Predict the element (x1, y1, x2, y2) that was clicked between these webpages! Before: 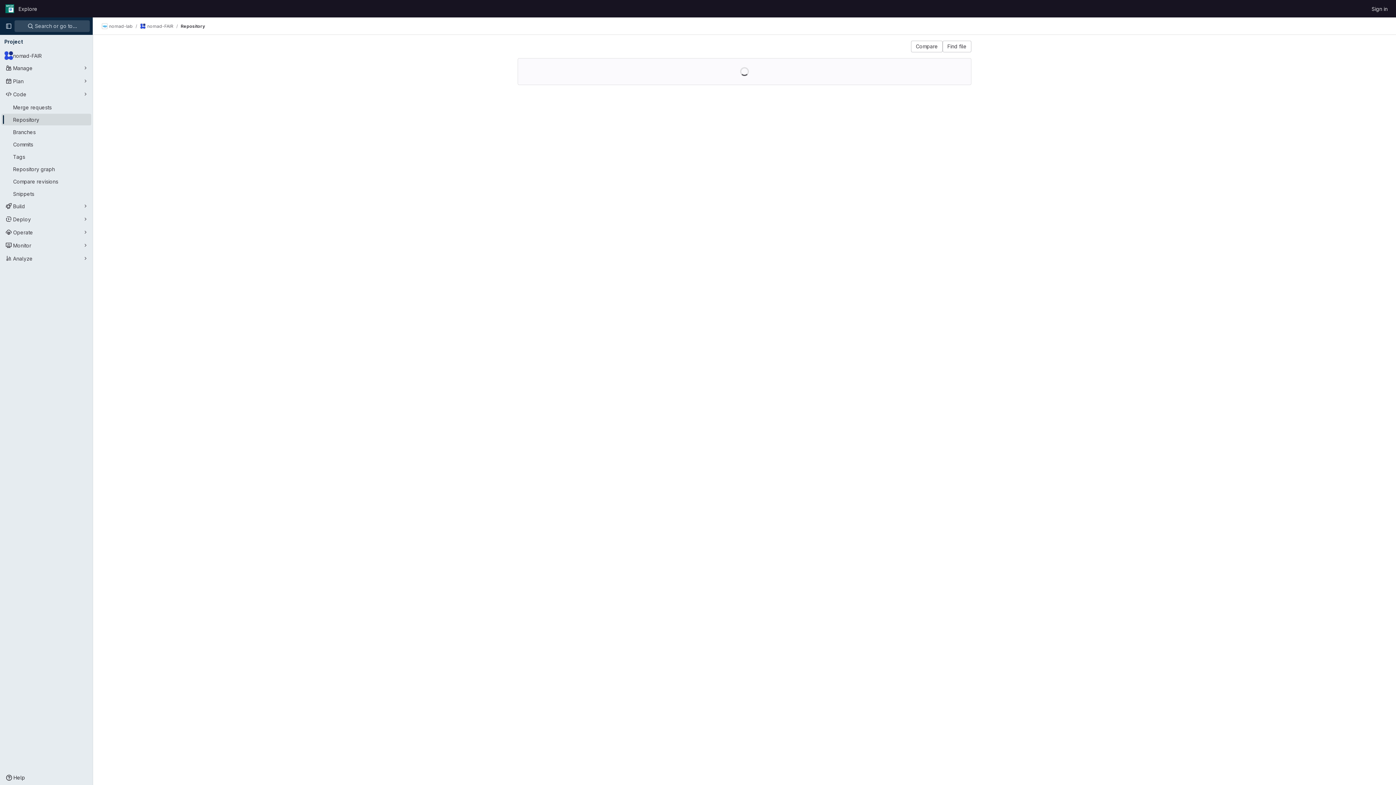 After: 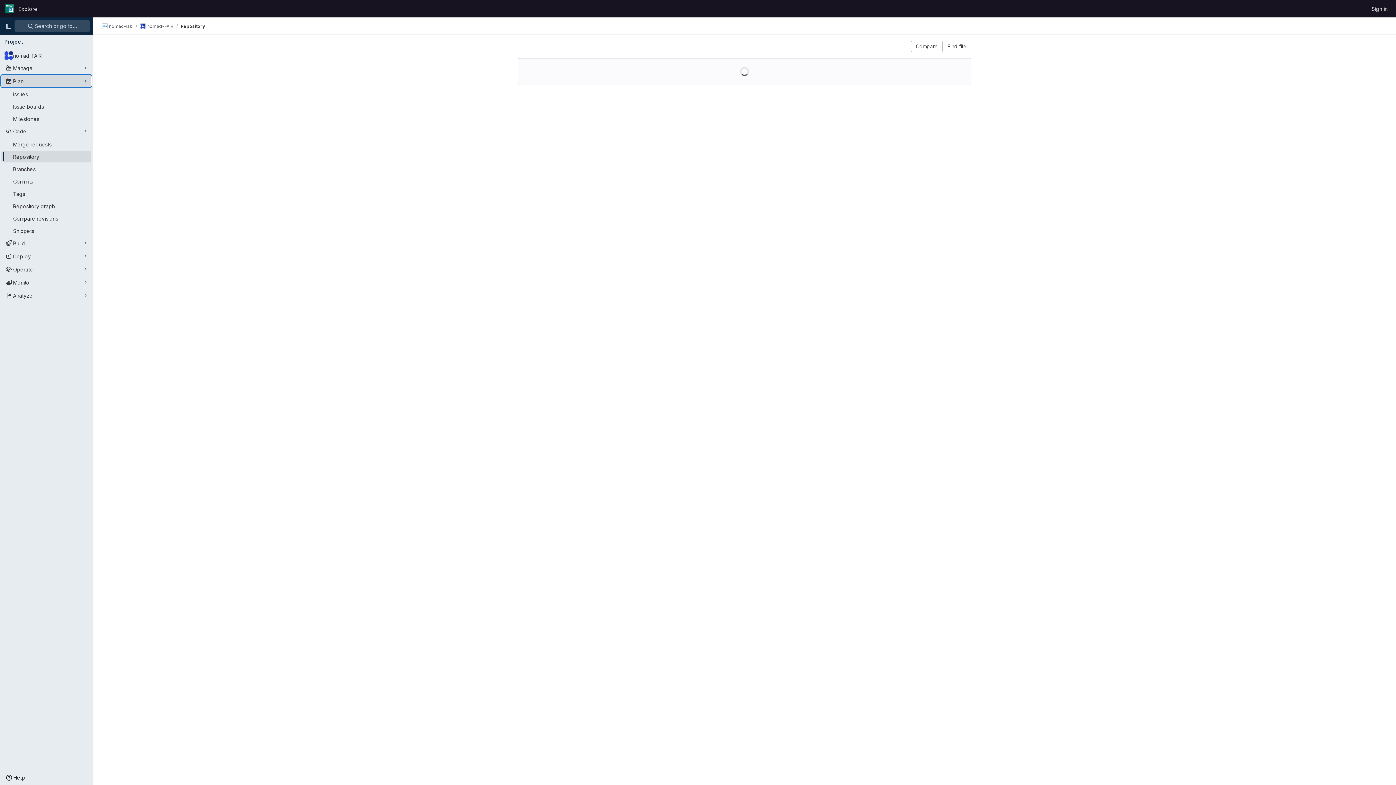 Action: label: Plan bbox: (1, 75, 91, 86)